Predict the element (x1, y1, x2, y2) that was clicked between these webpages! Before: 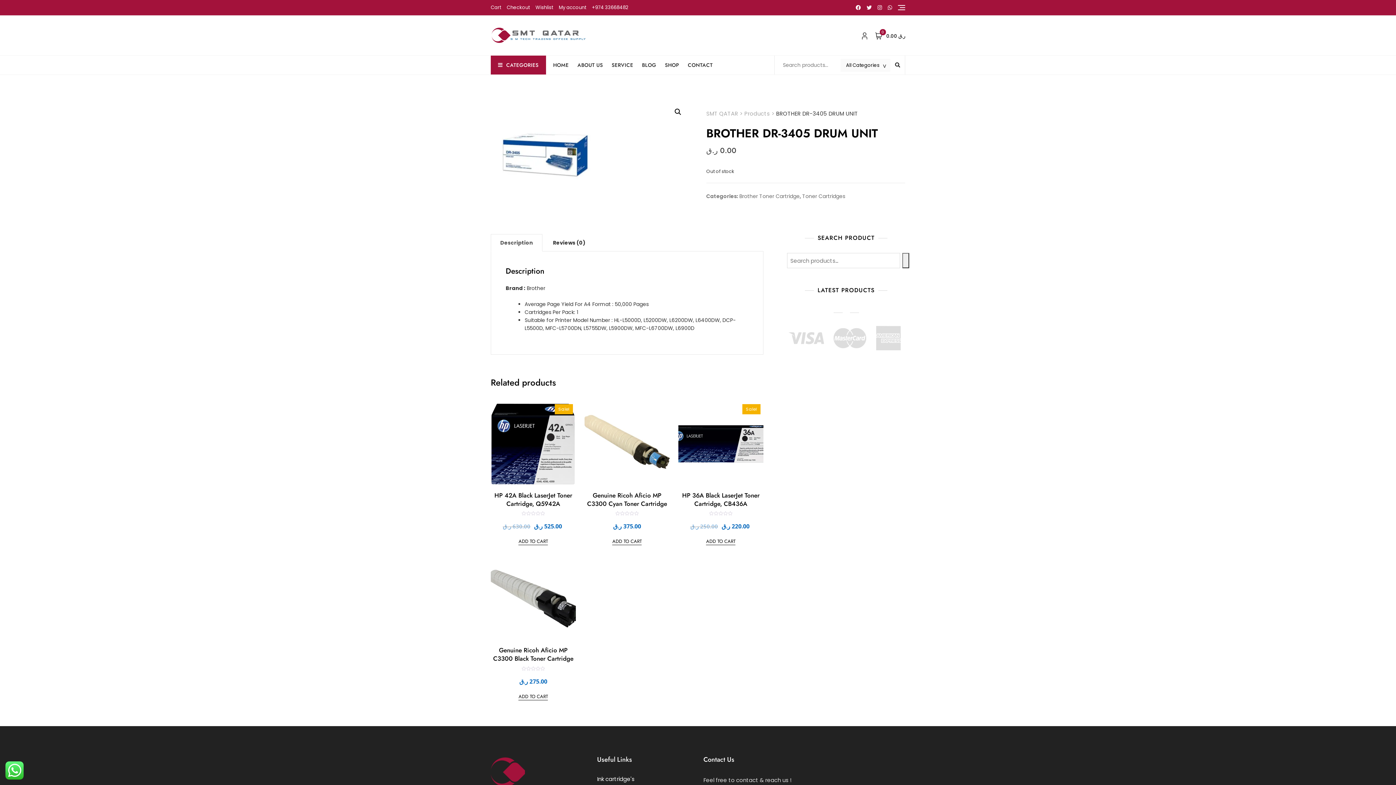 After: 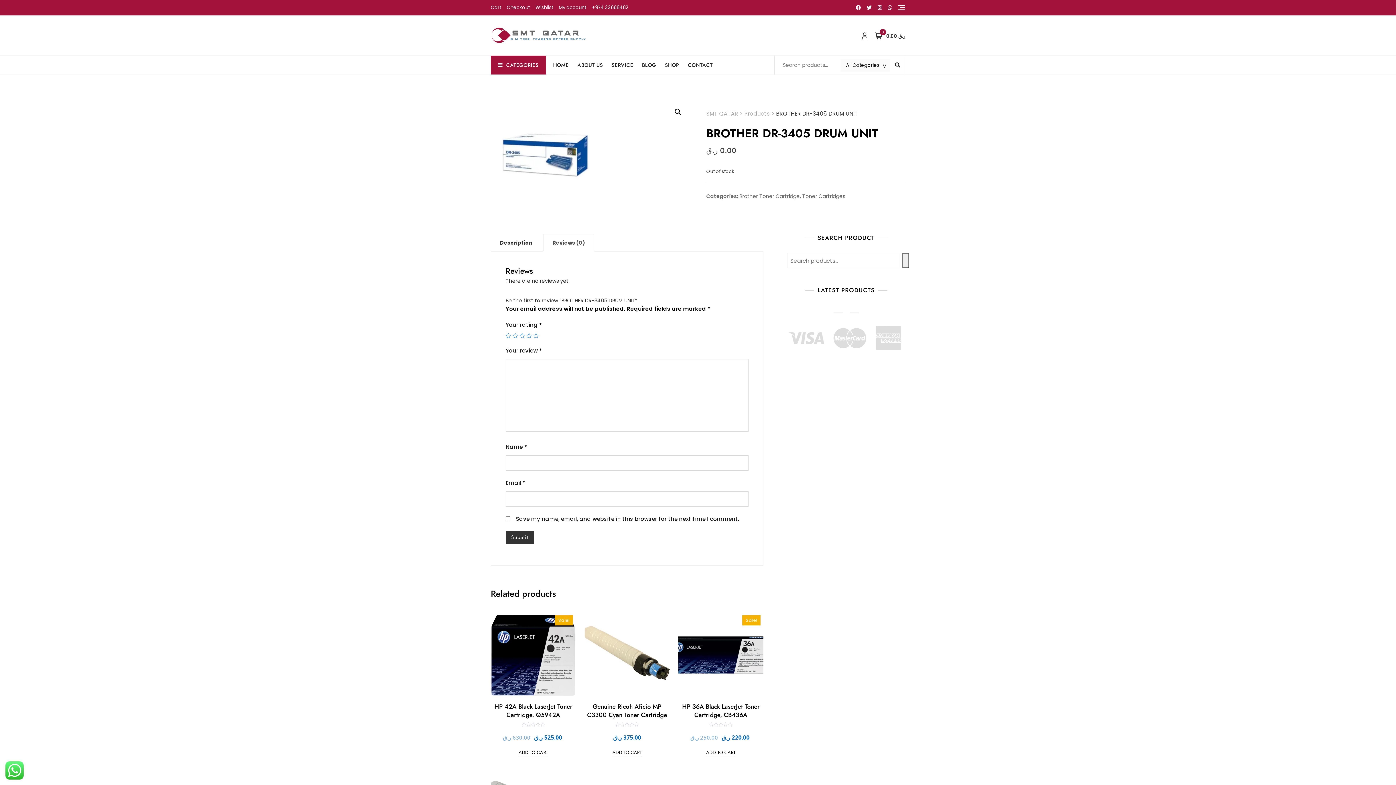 Action: bbox: (544, 234, 594, 251) label: Reviews (0)